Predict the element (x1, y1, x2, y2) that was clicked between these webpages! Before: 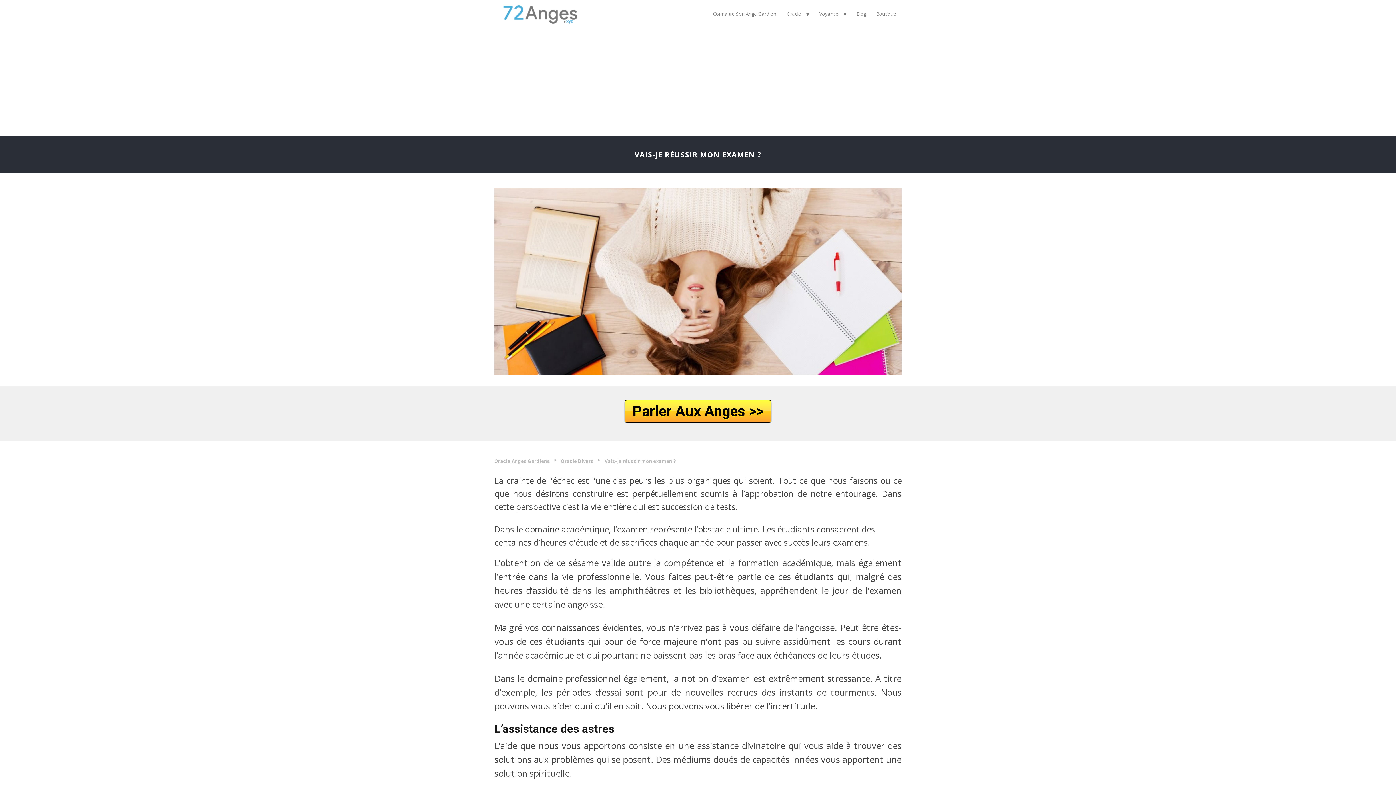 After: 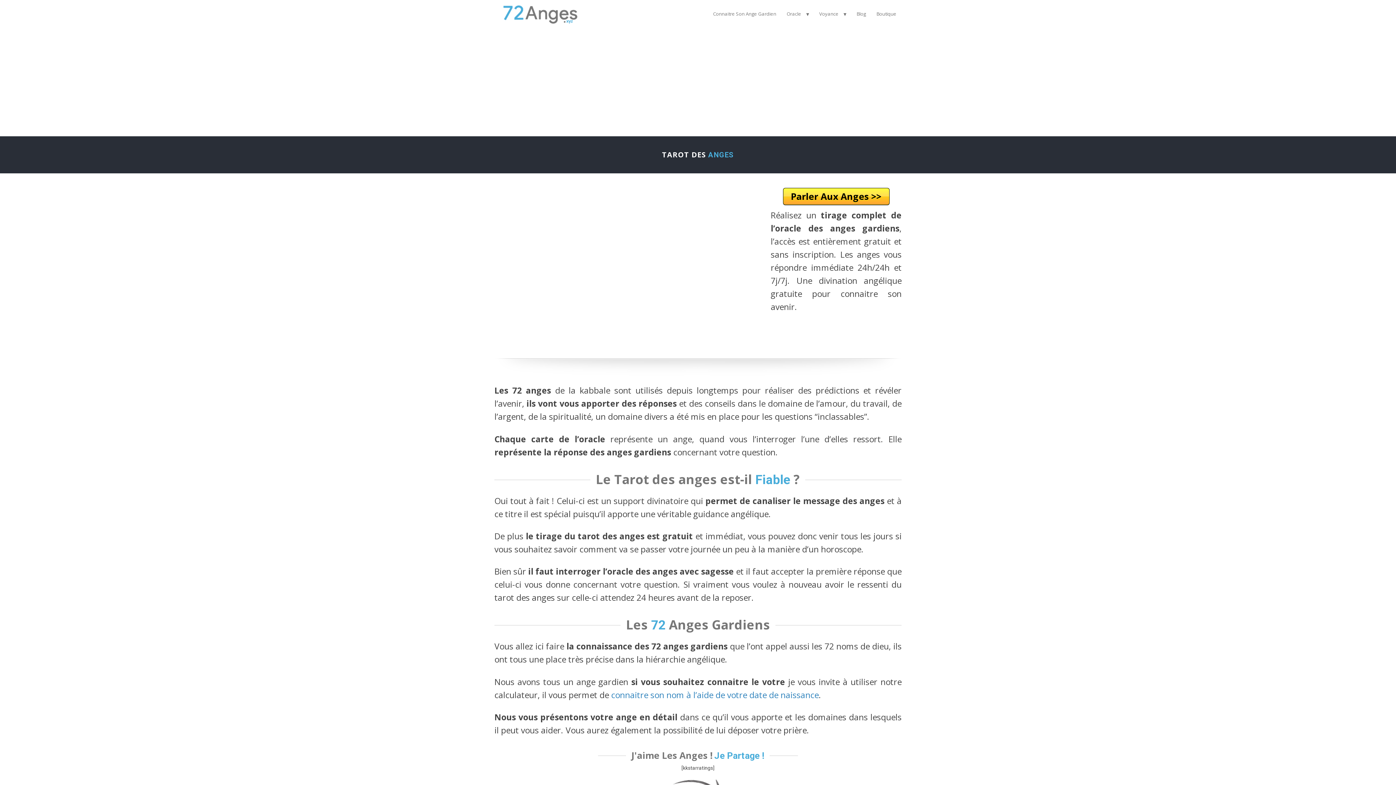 Action: label: Oracle Anges Gardiens bbox: (494, 458, 550, 464)